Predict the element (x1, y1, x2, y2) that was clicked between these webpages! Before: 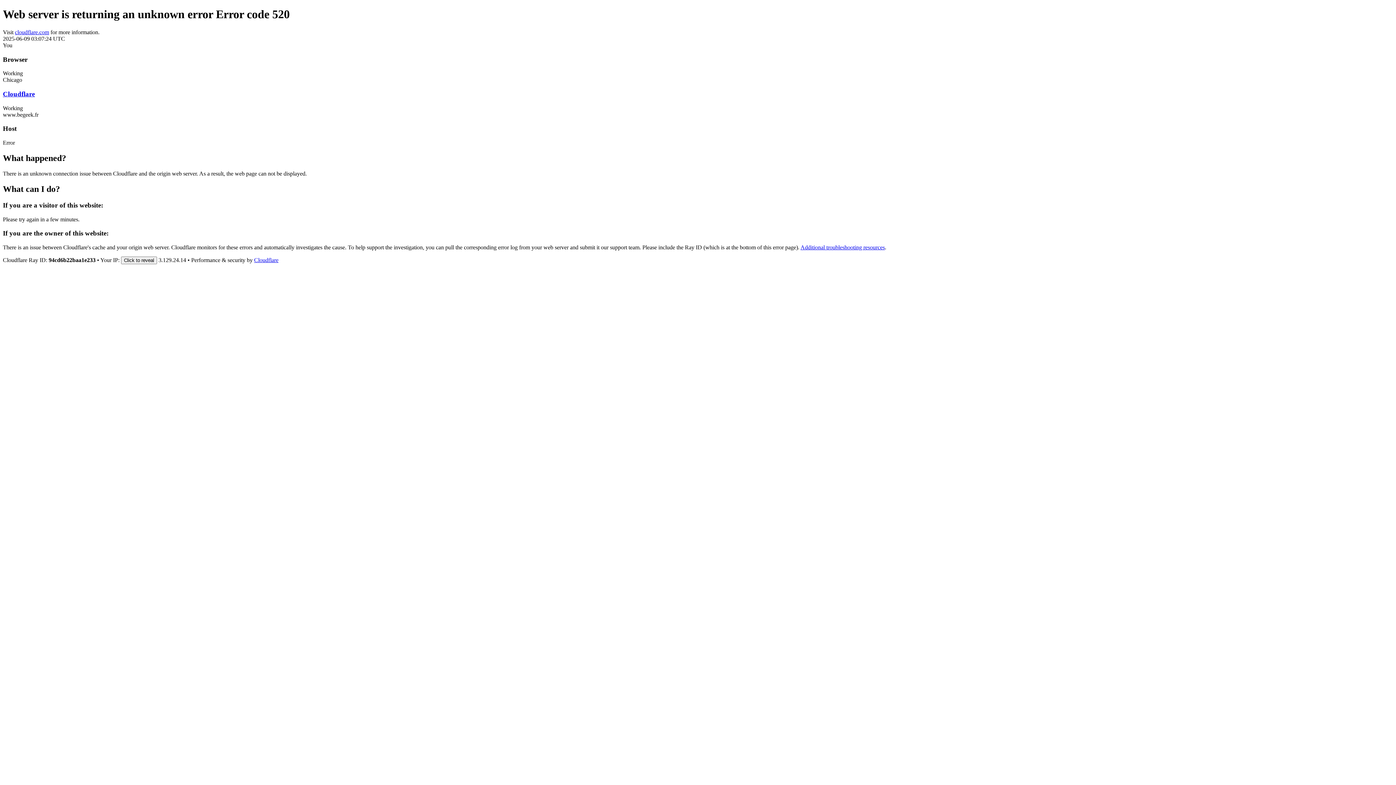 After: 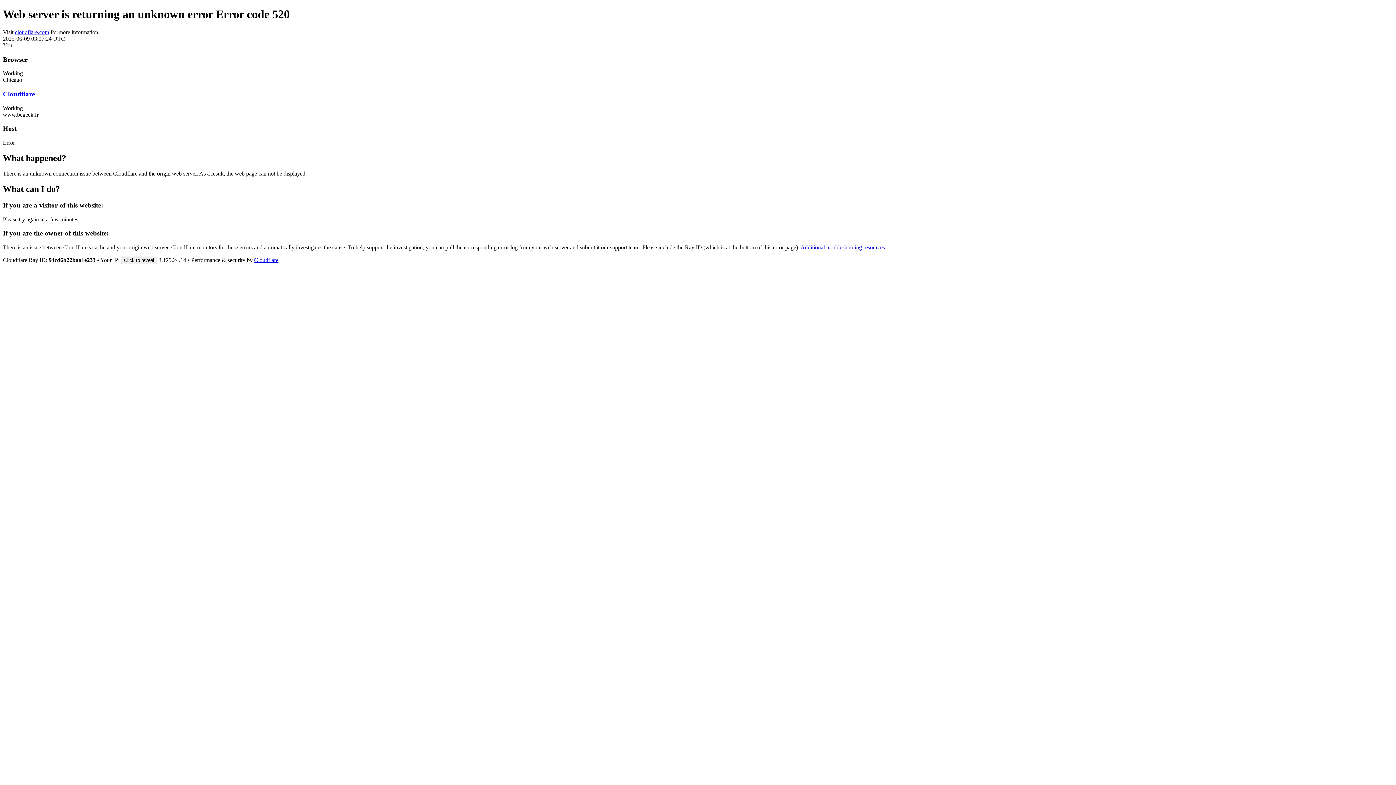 Action: bbox: (254, 257, 278, 263) label: Cloudflare